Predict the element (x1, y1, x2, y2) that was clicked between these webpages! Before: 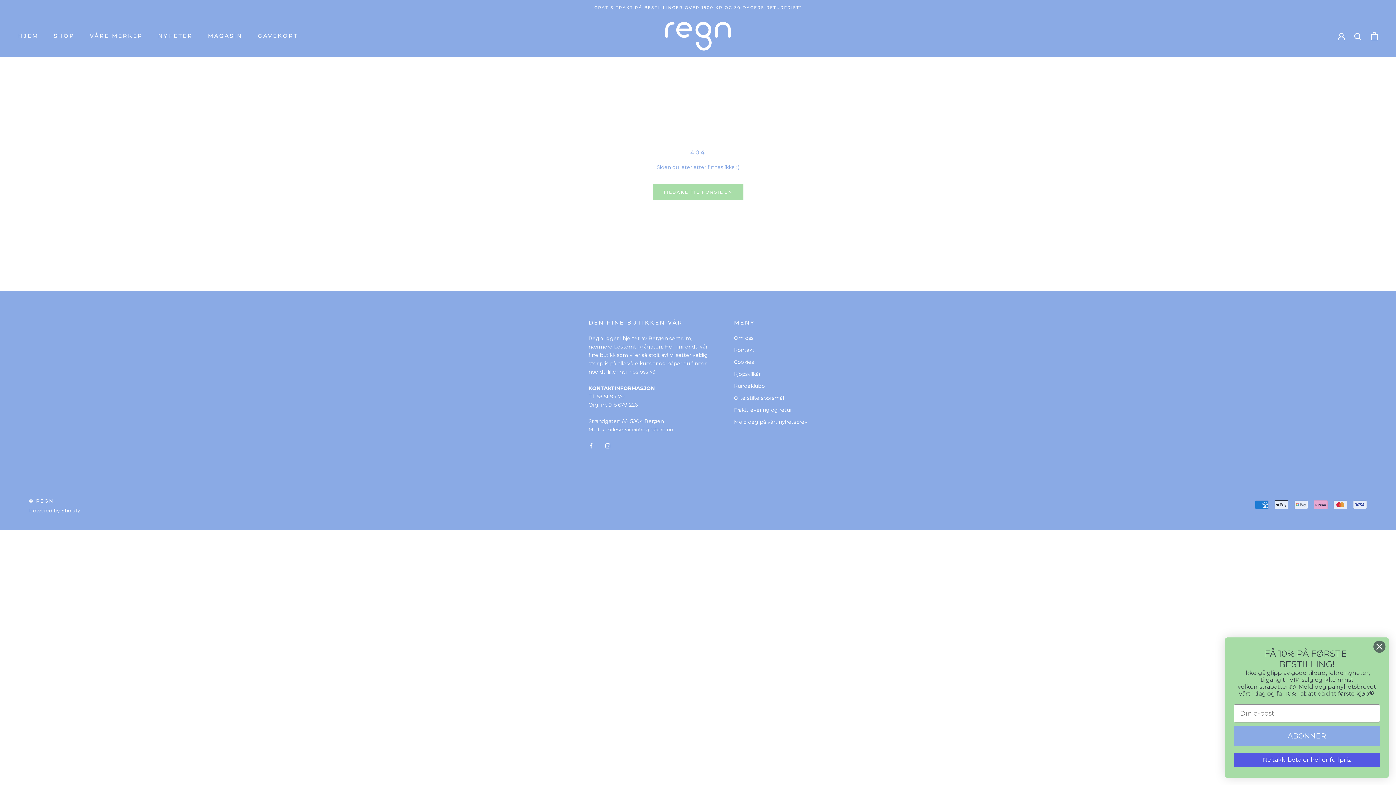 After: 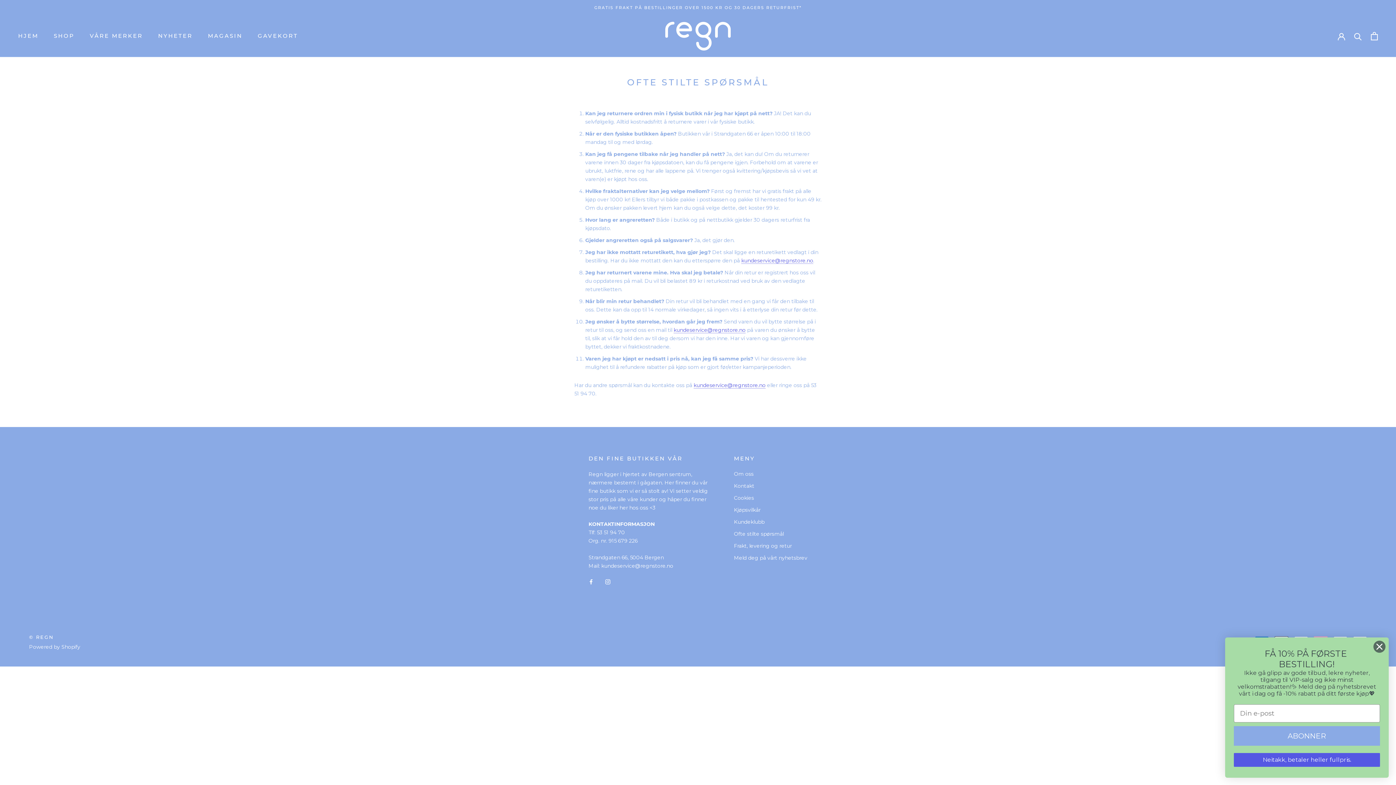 Action: label: Ofte stilte spørsmål bbox: (734, 394, 807, 402)